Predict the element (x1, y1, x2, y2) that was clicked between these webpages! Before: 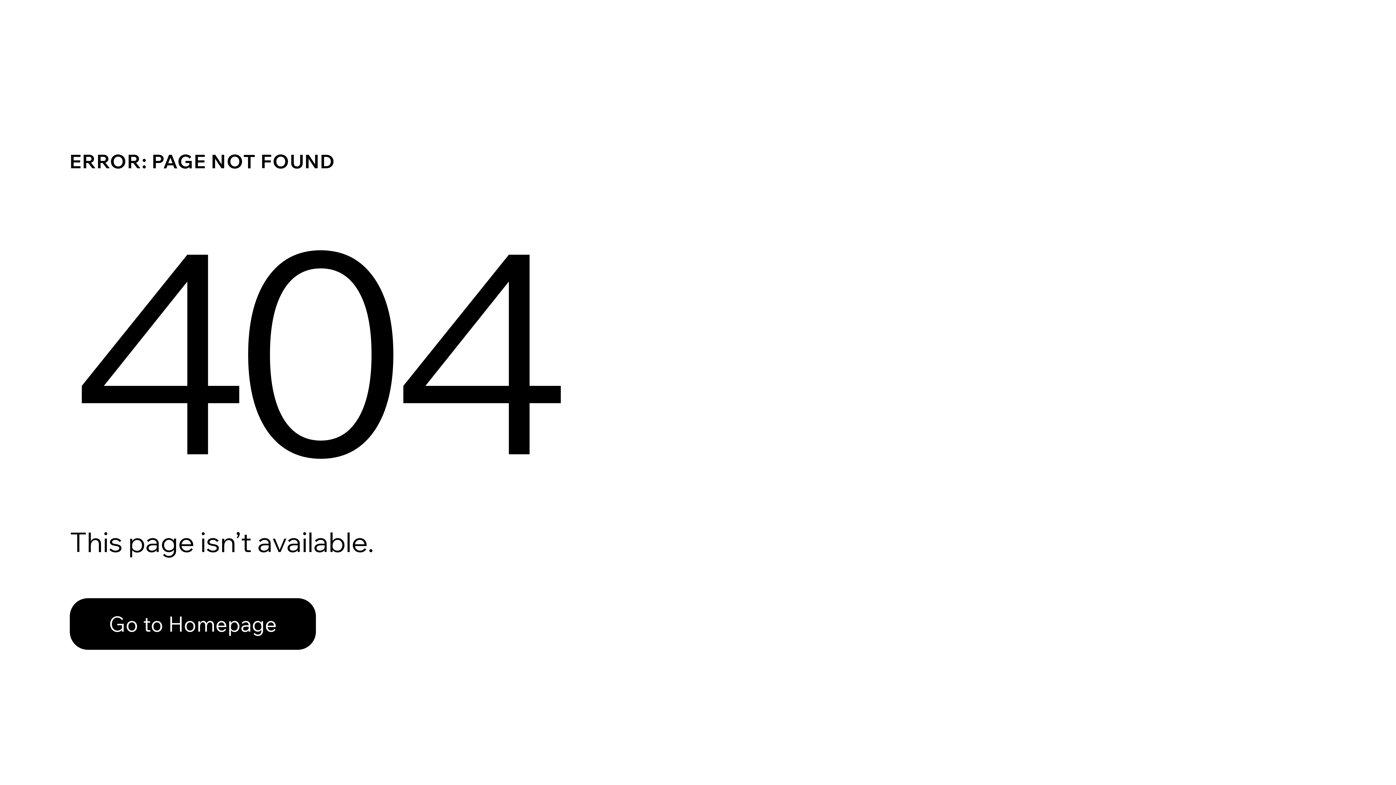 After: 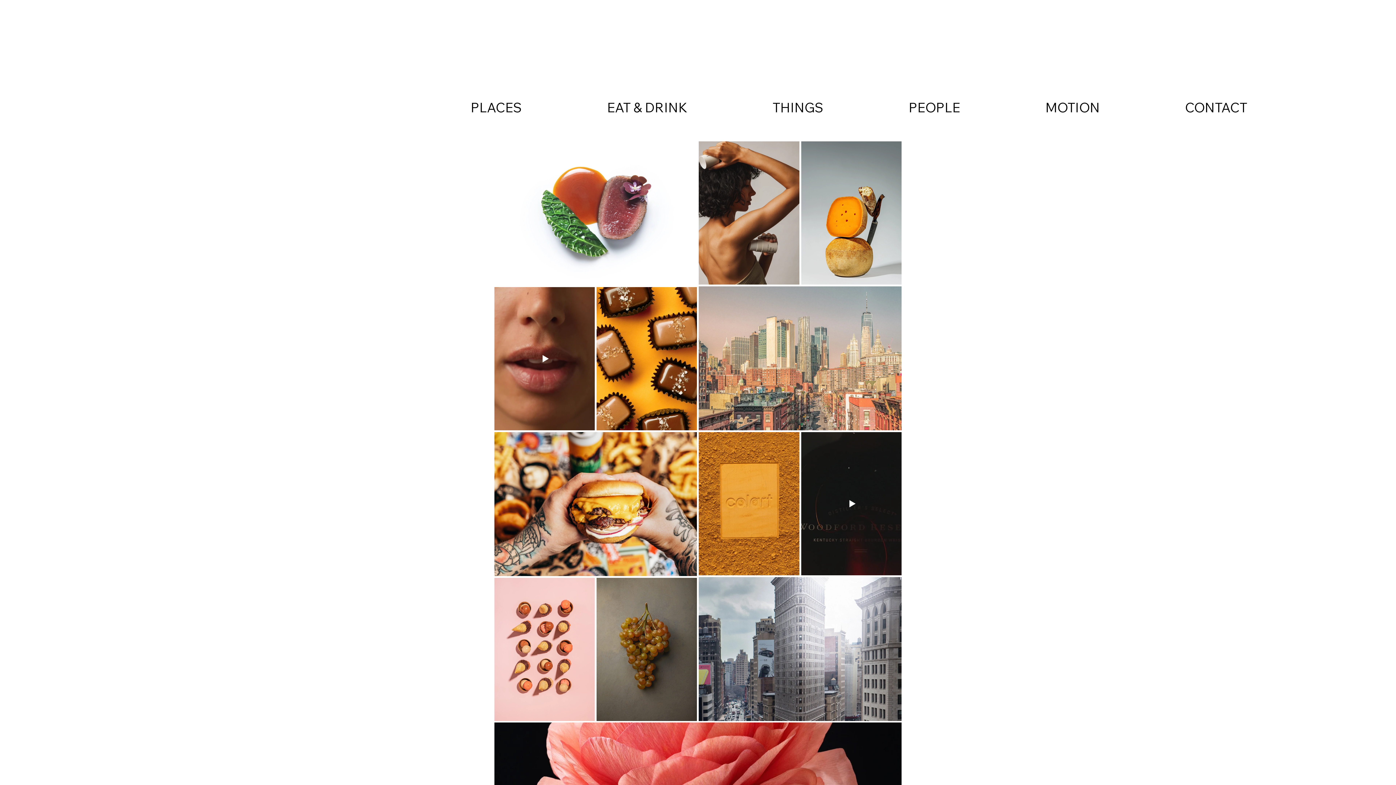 Action: bbox: (69, 598, 316, 650) label: Go to Homepage